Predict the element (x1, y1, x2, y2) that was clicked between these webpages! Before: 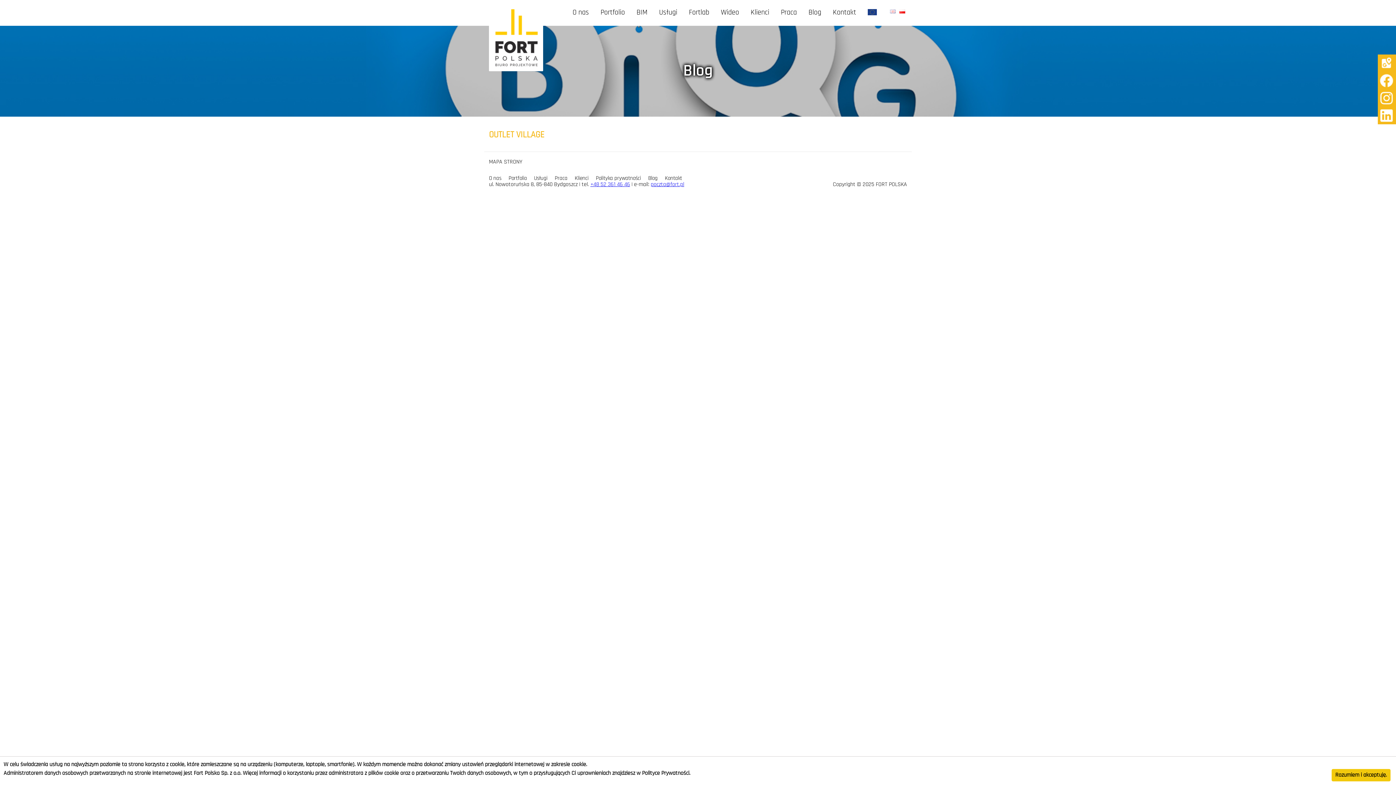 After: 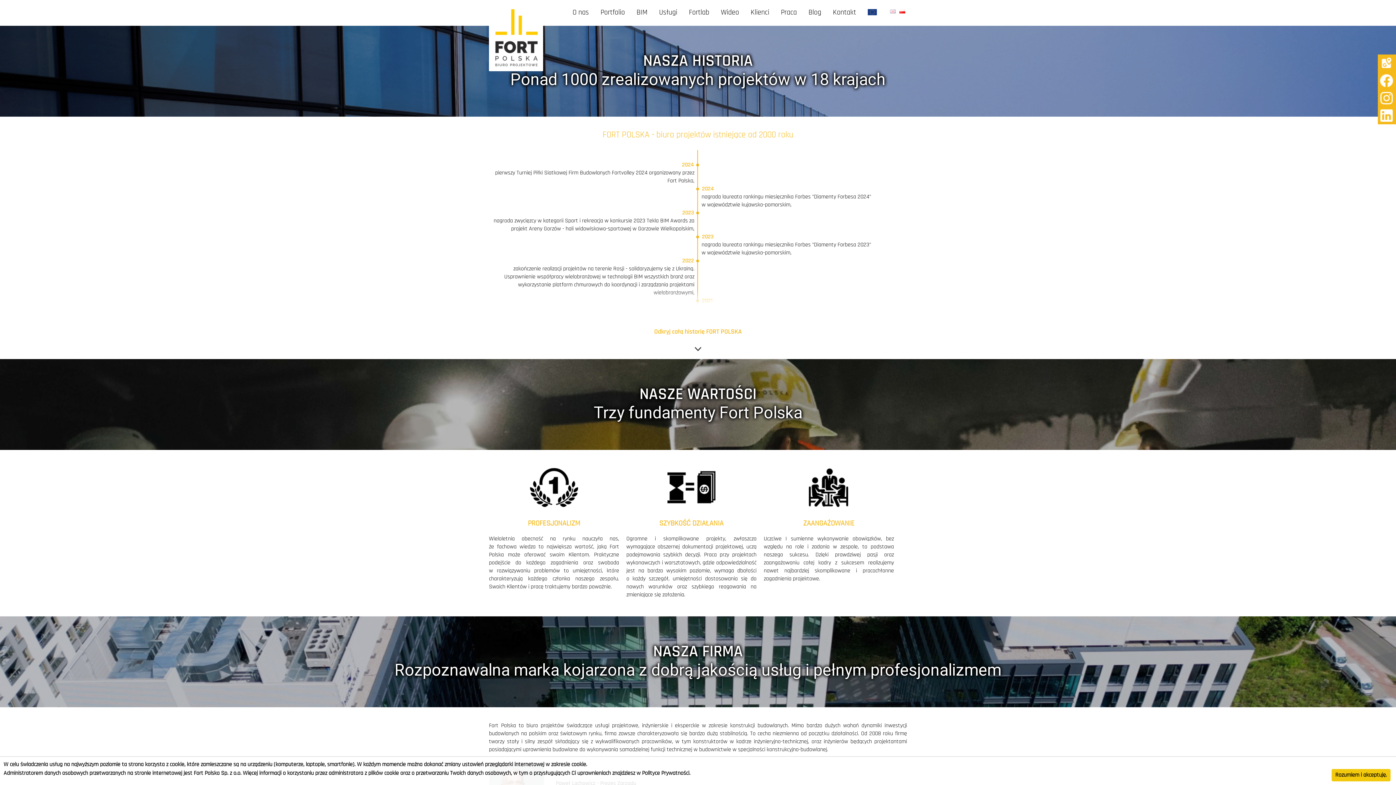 Action: bbox: (572, 9, 589, 16) label: O nas